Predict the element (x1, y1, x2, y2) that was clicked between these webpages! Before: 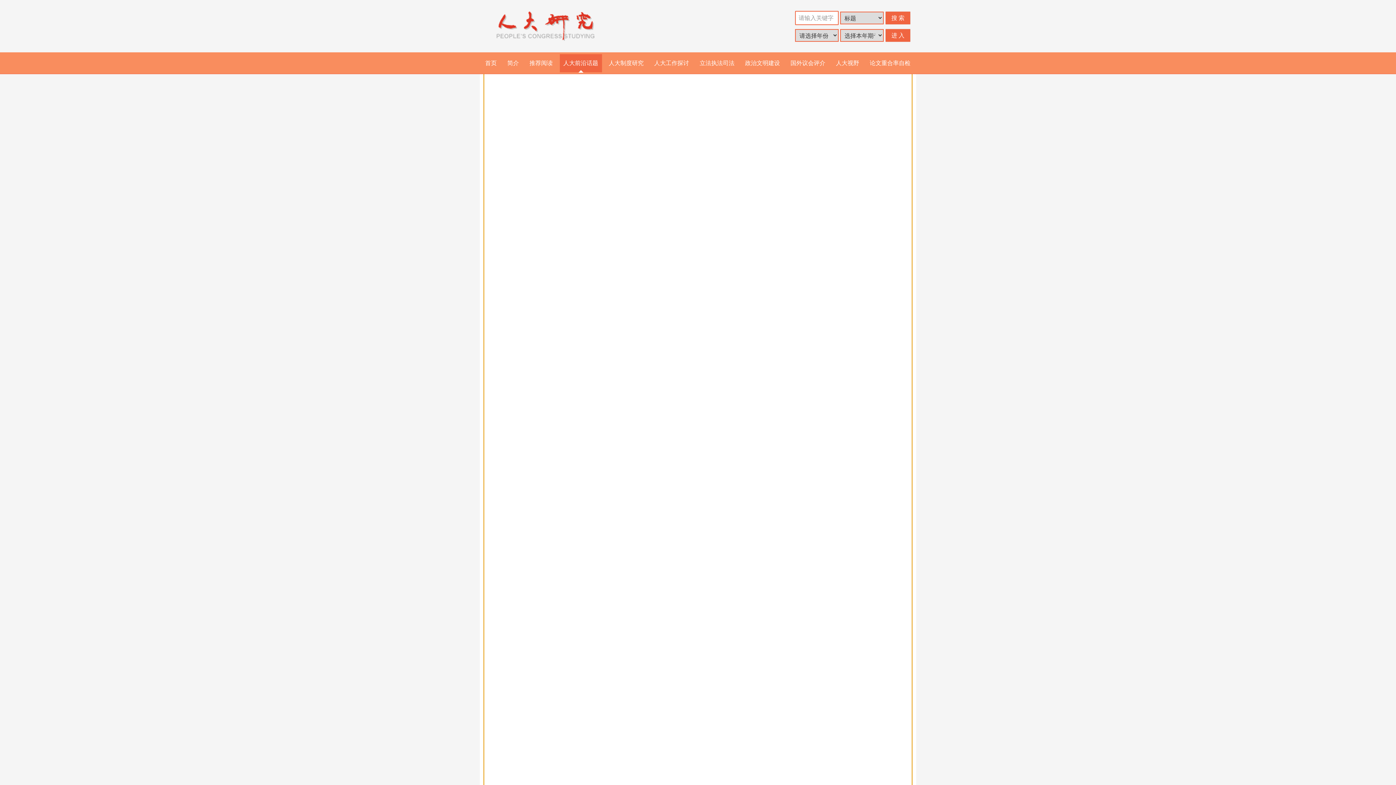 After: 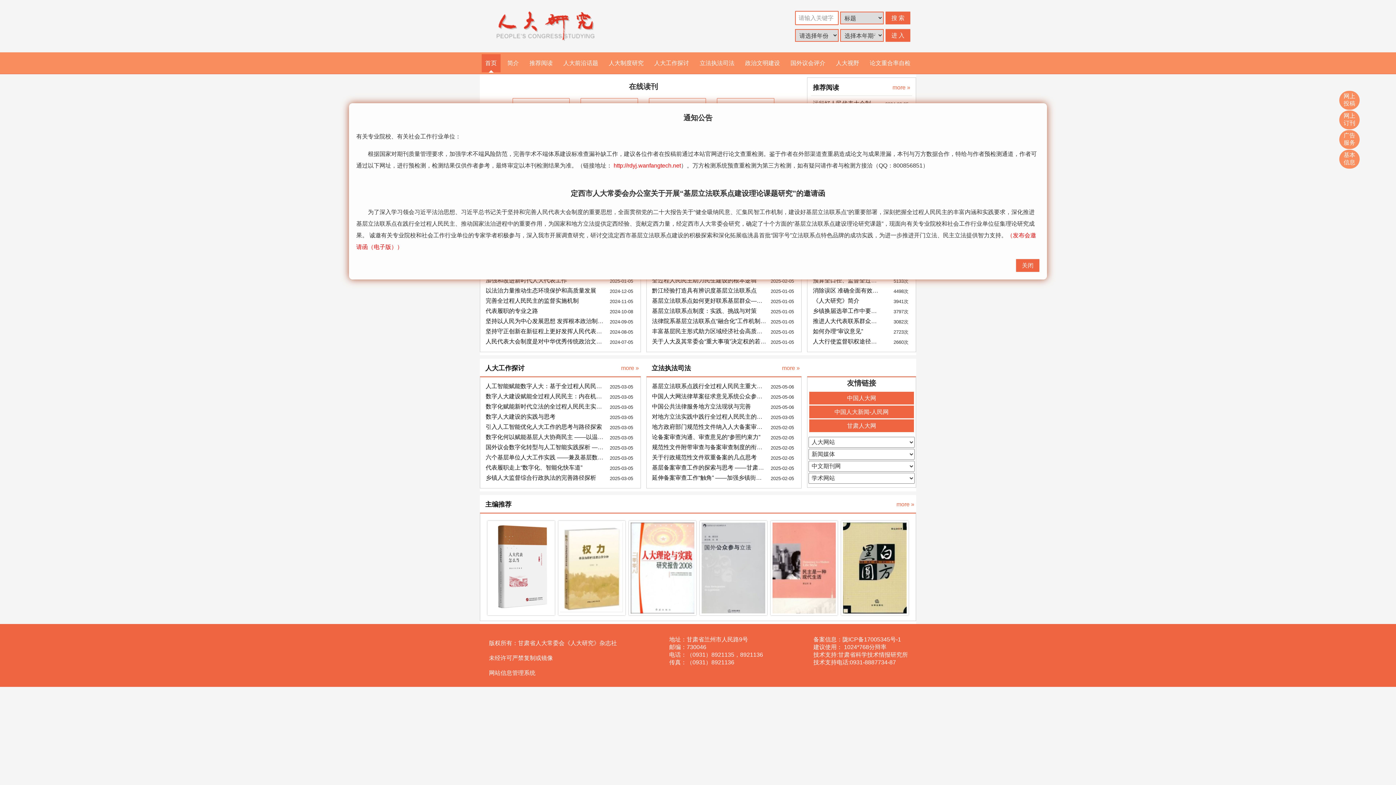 Action: bbox: (481, 54, 500, 72) label: 首页